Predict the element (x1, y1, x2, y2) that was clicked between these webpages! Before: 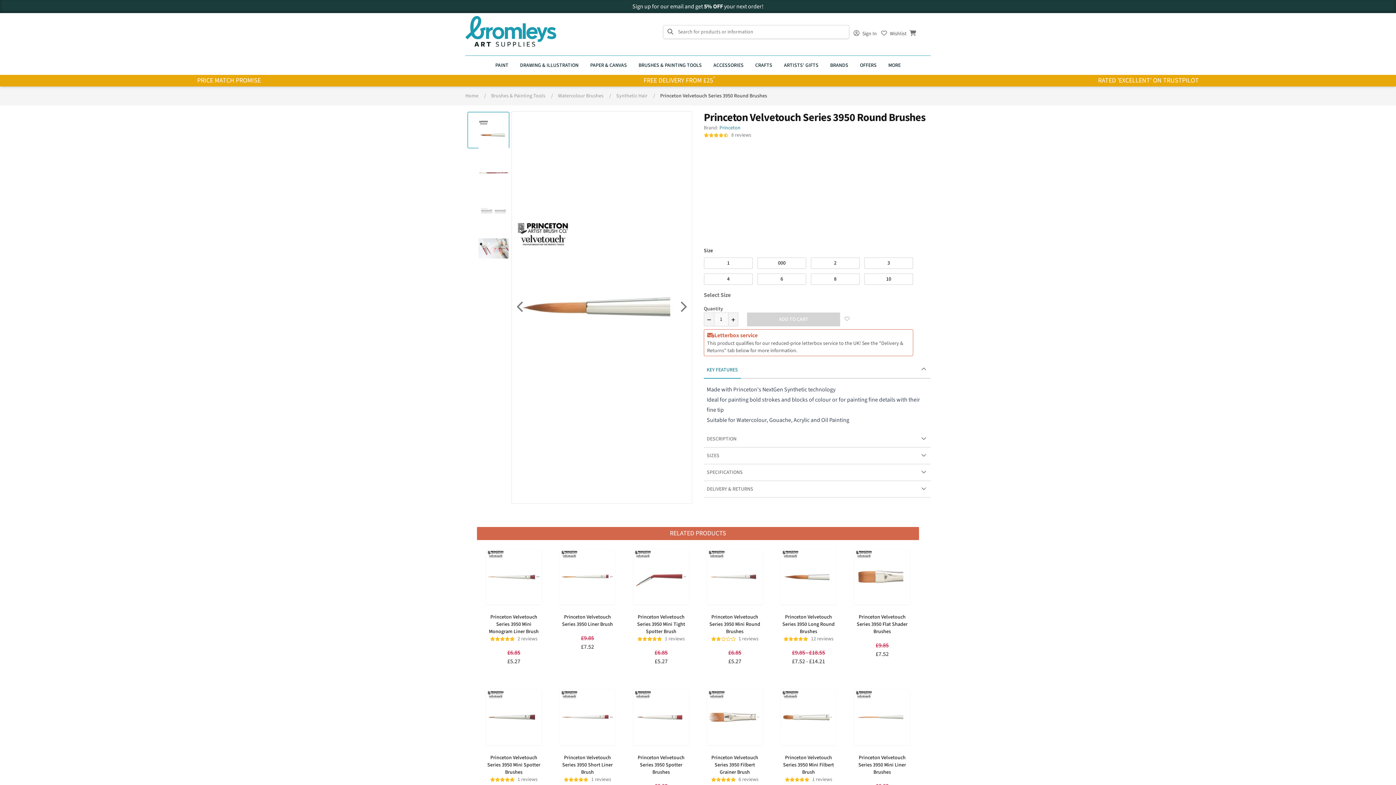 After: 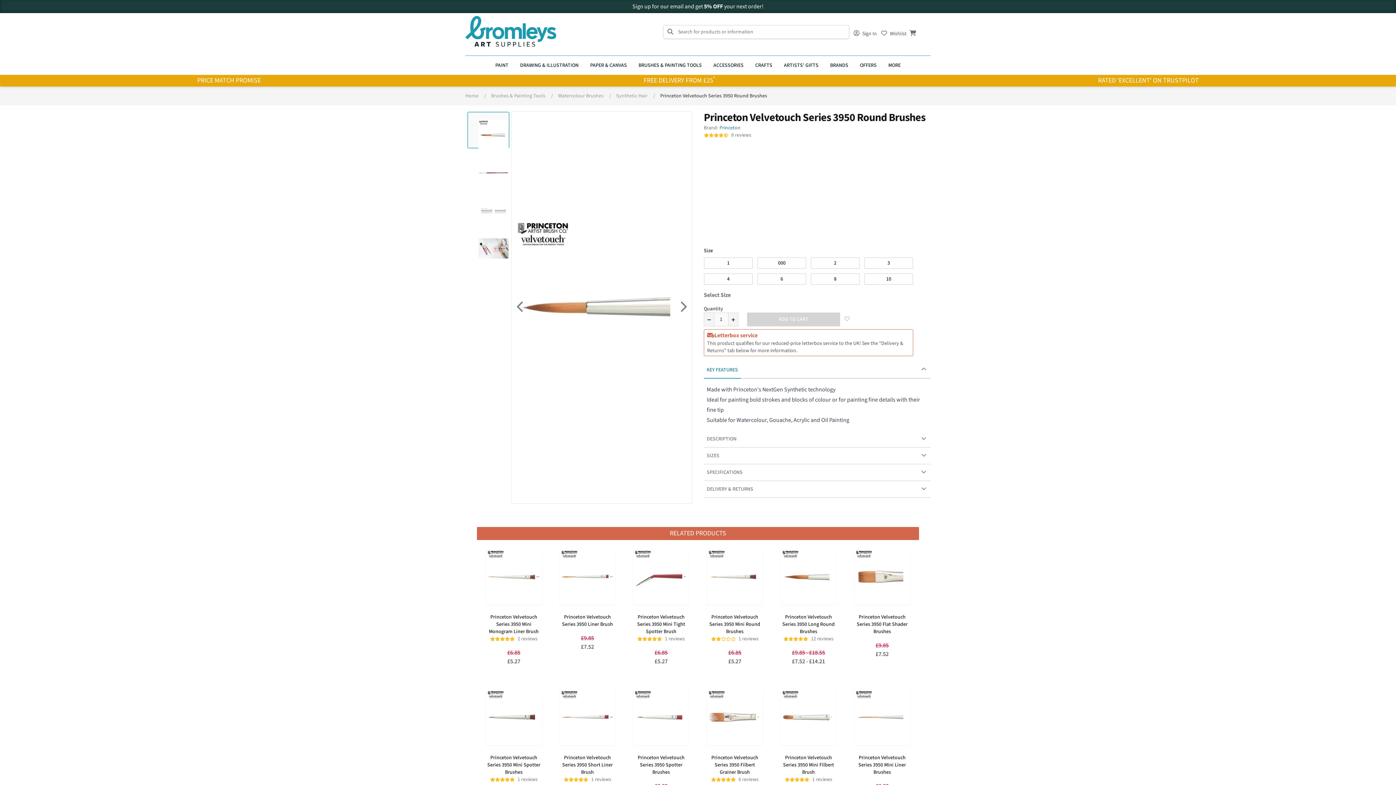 Action: bbox: (468, 112, 508, 147) label: ALTERNATE VIEW